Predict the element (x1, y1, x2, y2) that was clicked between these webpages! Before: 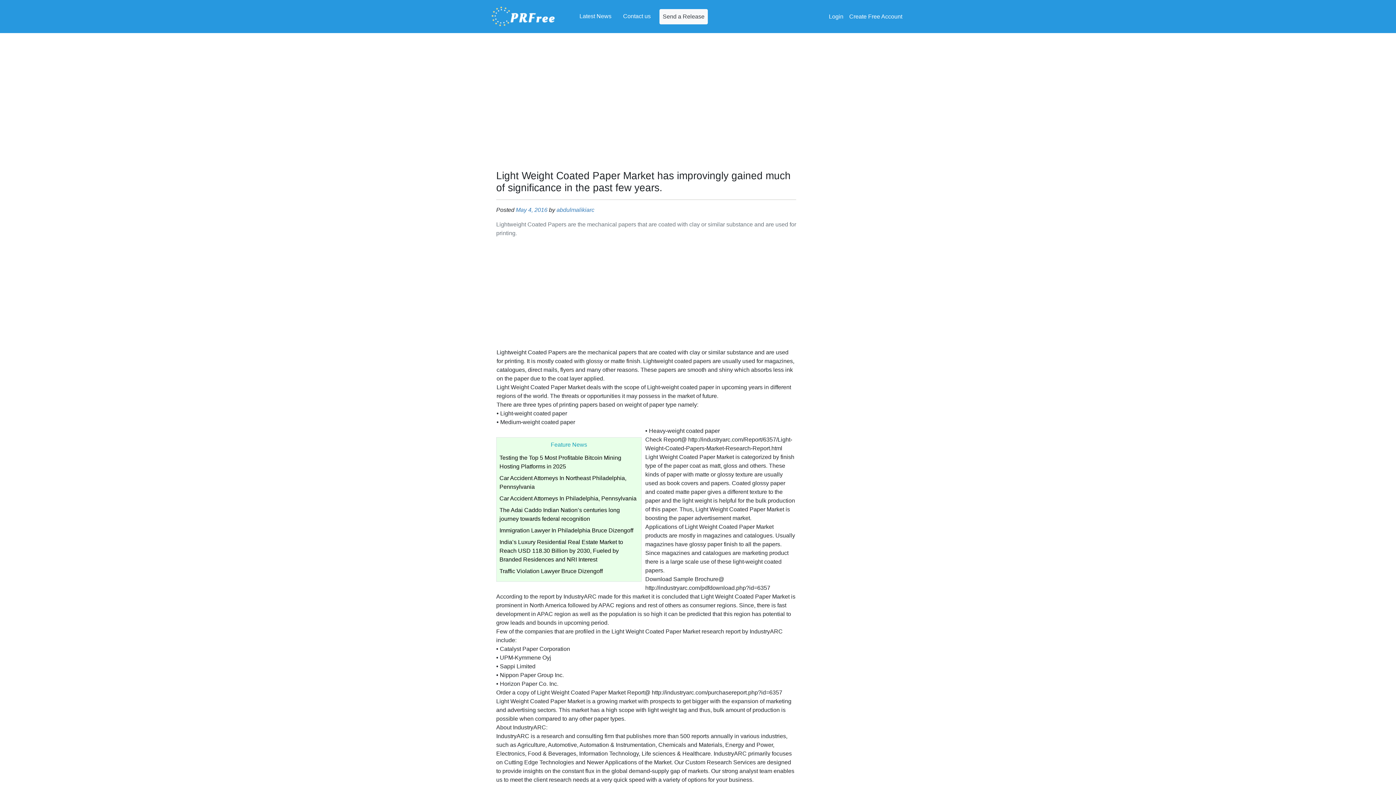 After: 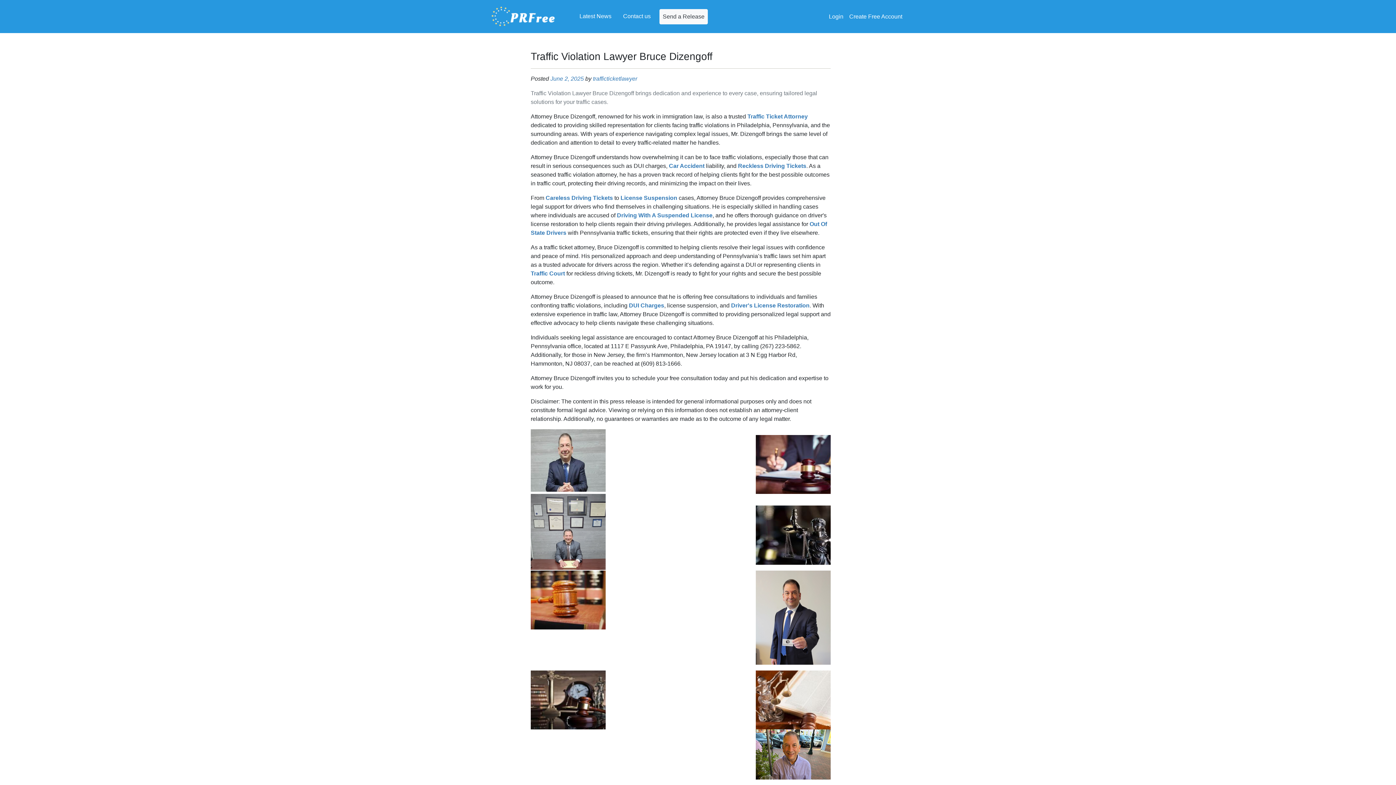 Action: bbox: (499, 568, 602, 574) label: Traffic Violation Lawyer Bruce Dizengoff